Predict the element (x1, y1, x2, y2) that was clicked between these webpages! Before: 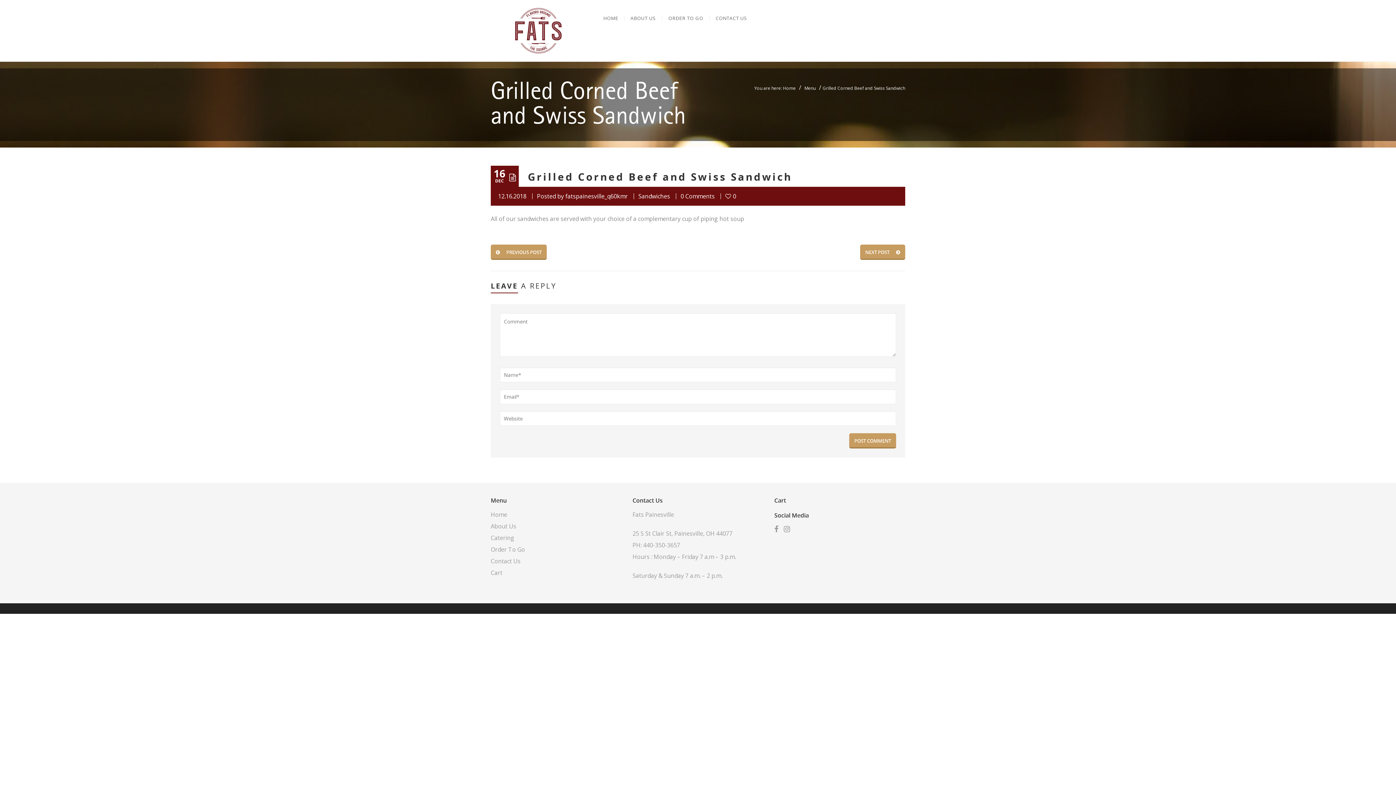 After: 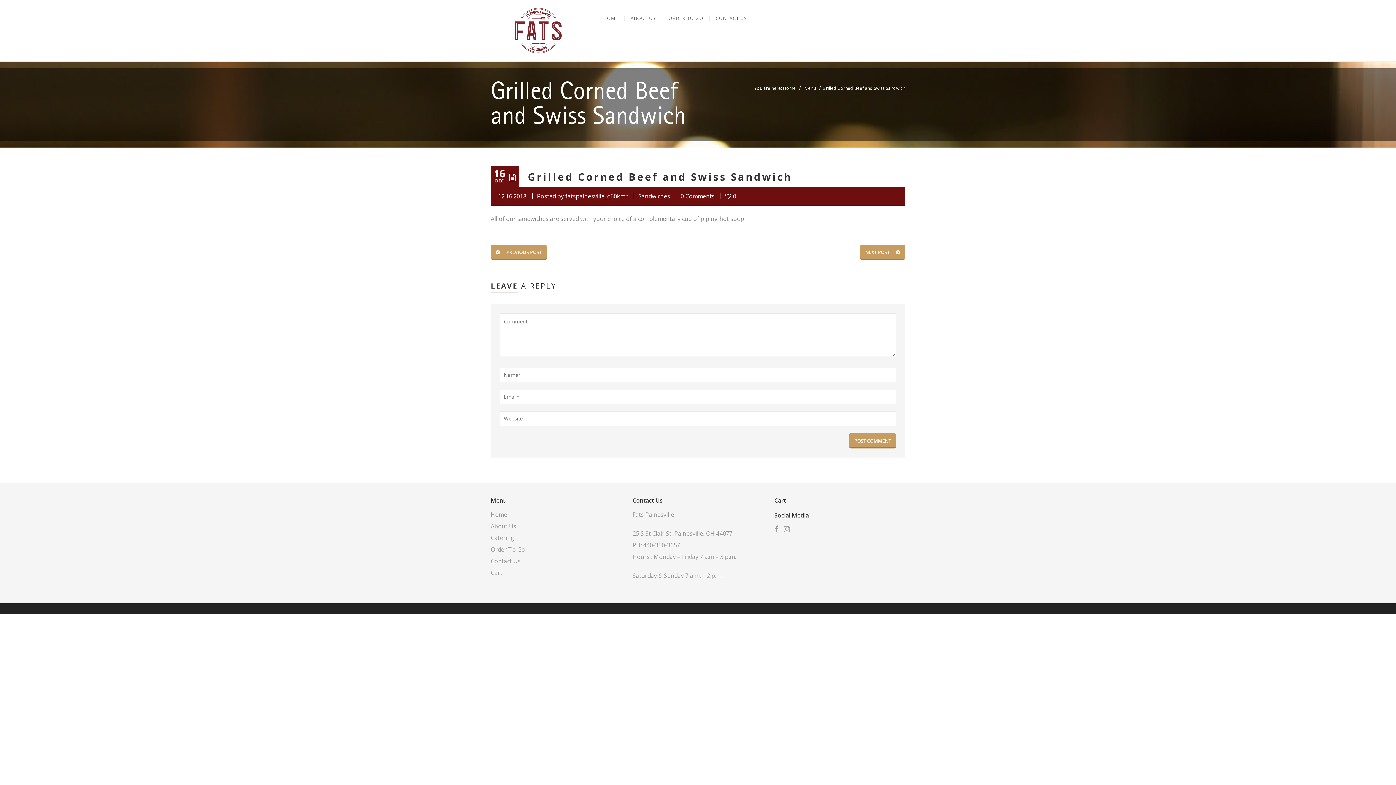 Action: bbox: (528, 169, 792, 183) label: Grilled Corned Beef and Swiss Sandwich